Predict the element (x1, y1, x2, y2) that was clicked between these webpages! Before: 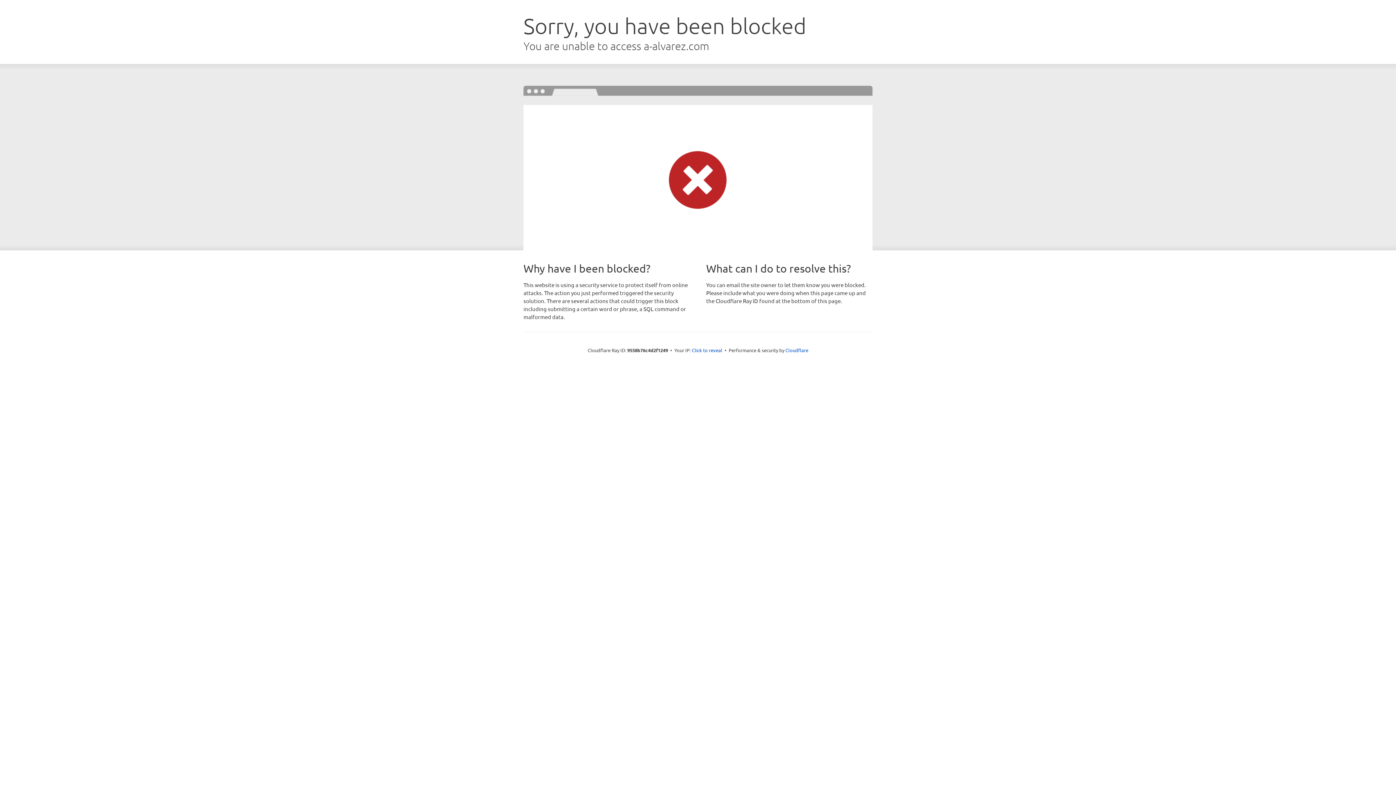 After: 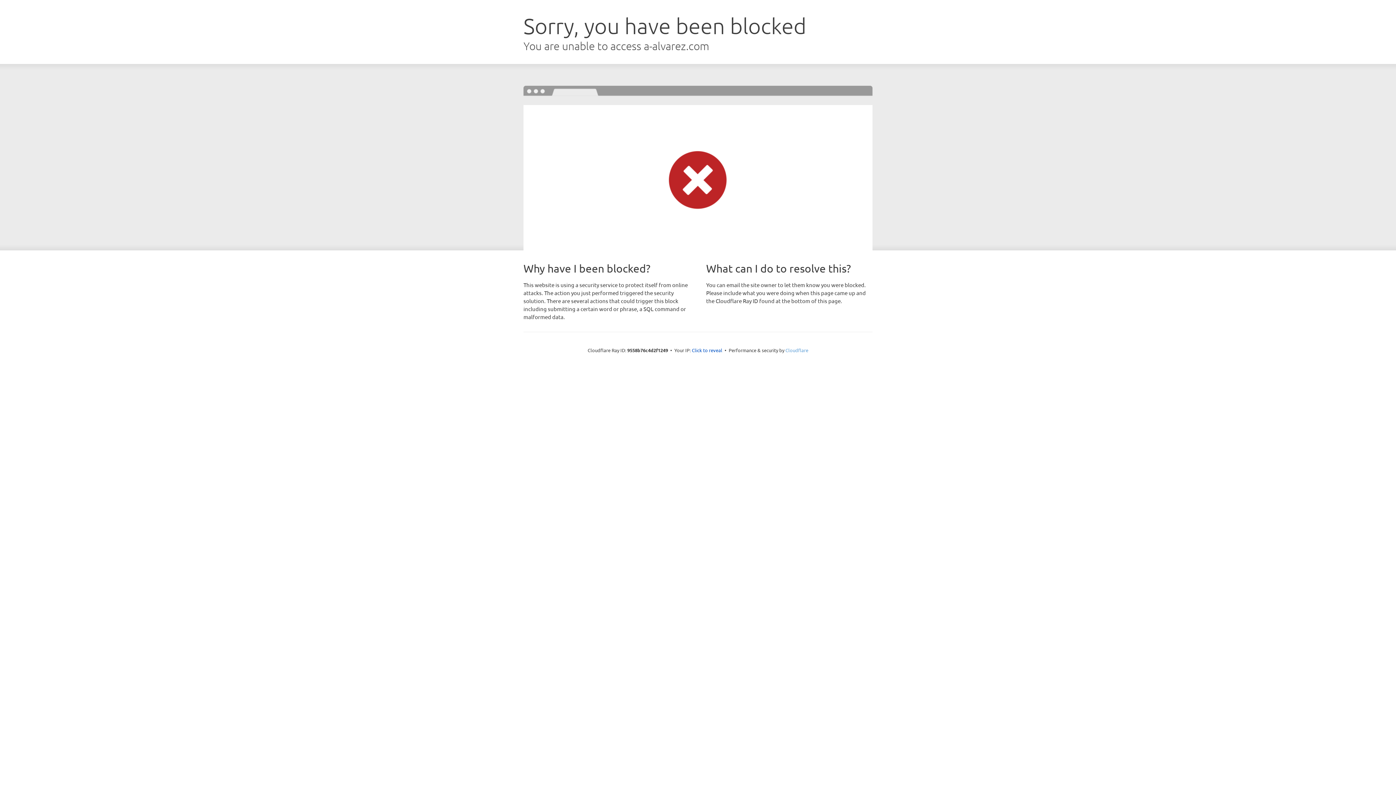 Action: bbox: (785, 347, 808, 353) label: Cloudflare